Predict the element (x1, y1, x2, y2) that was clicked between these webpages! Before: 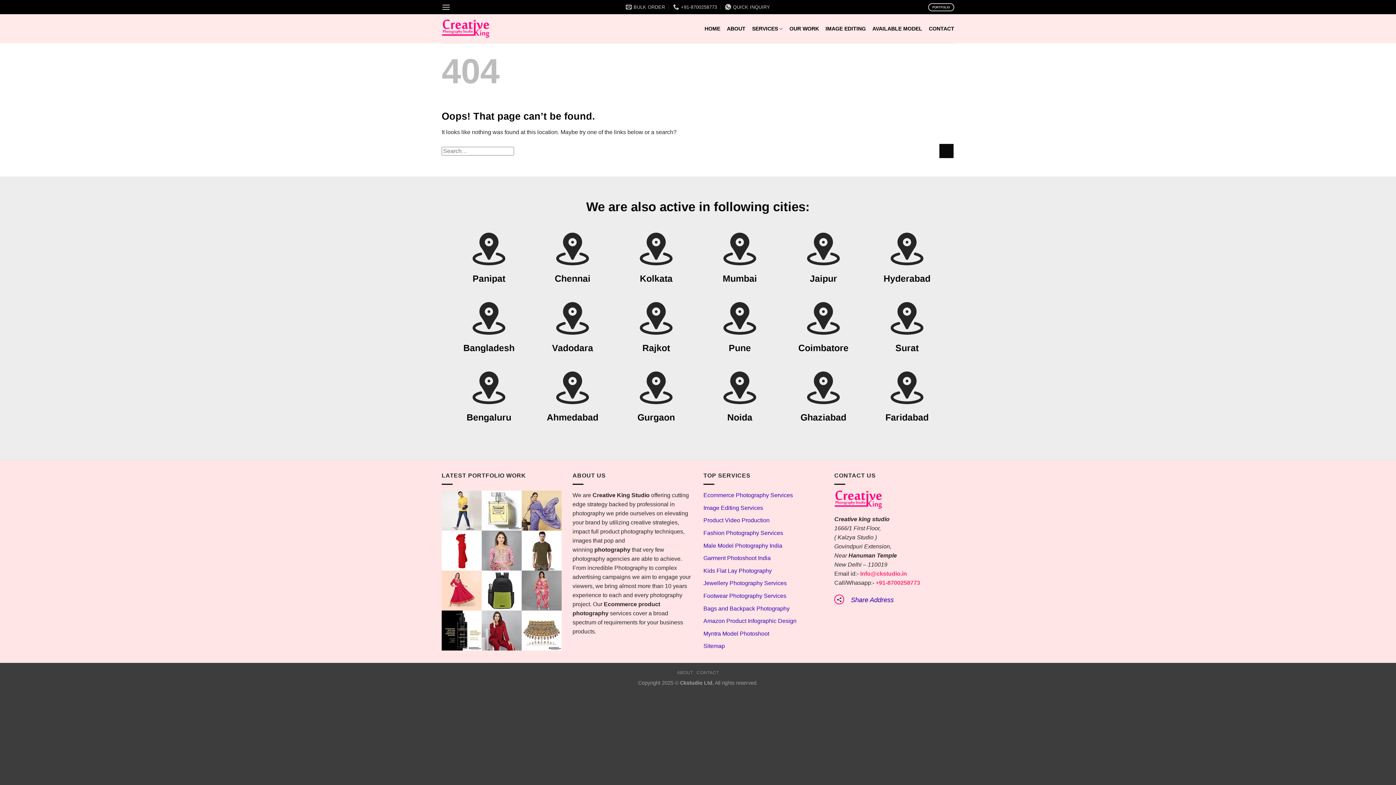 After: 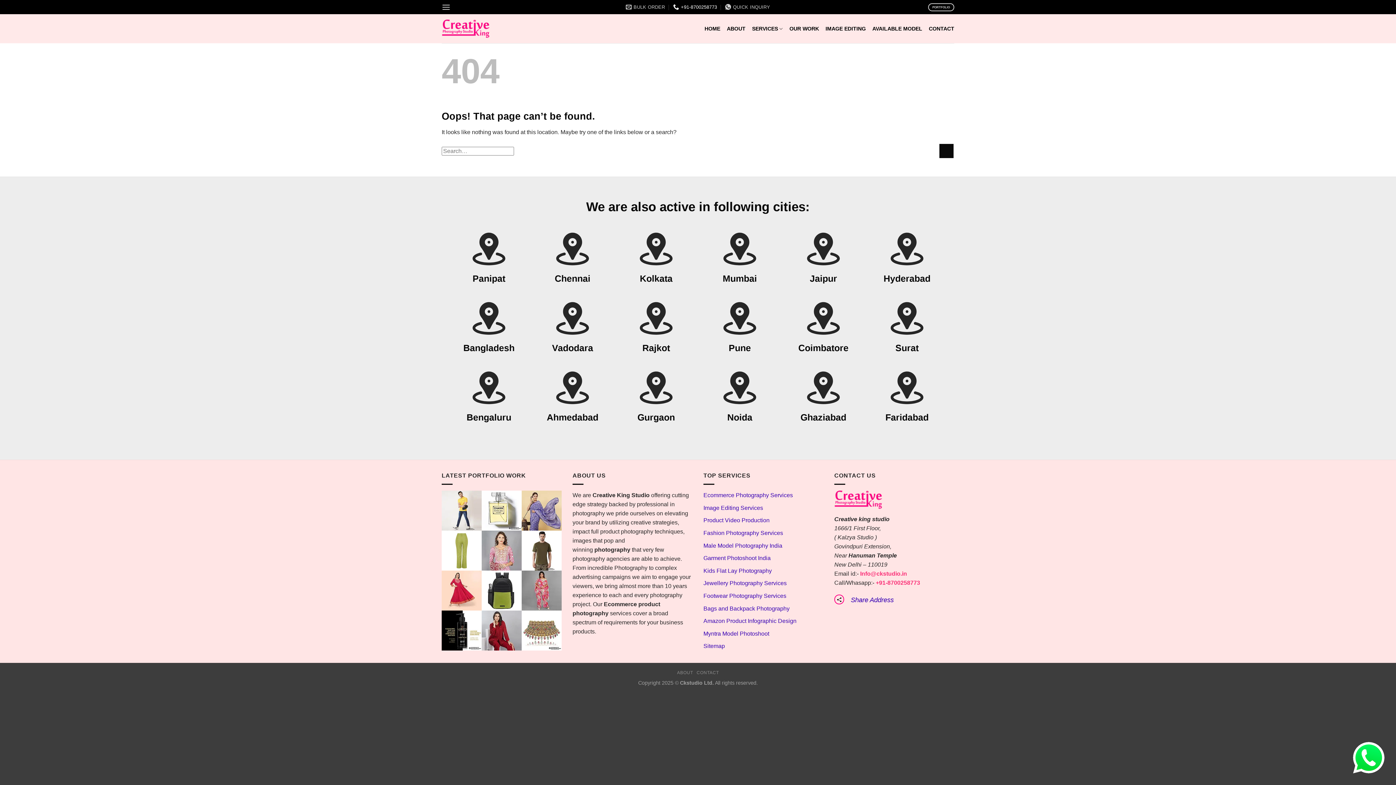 Action: bbox: (673, 1, 717, 12) label: +91-8700258773